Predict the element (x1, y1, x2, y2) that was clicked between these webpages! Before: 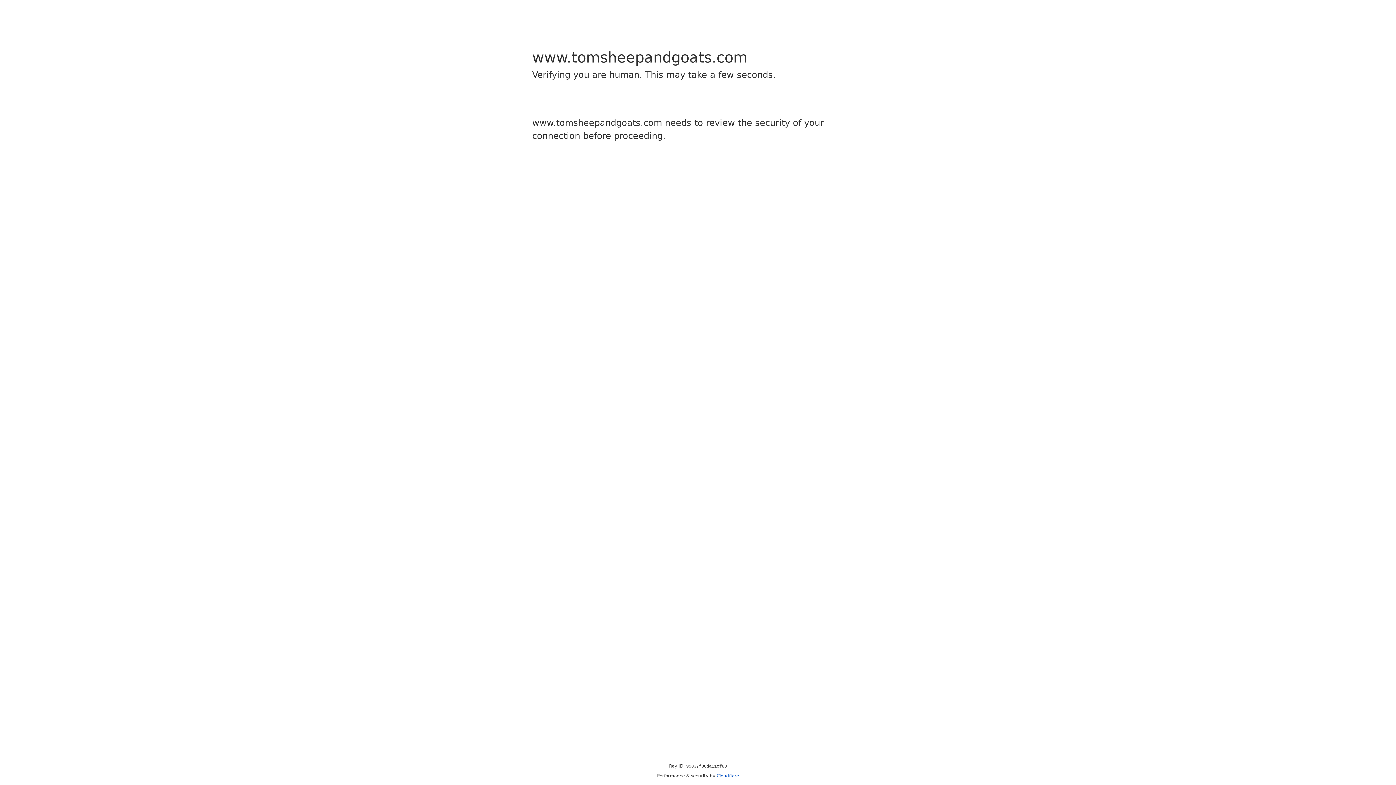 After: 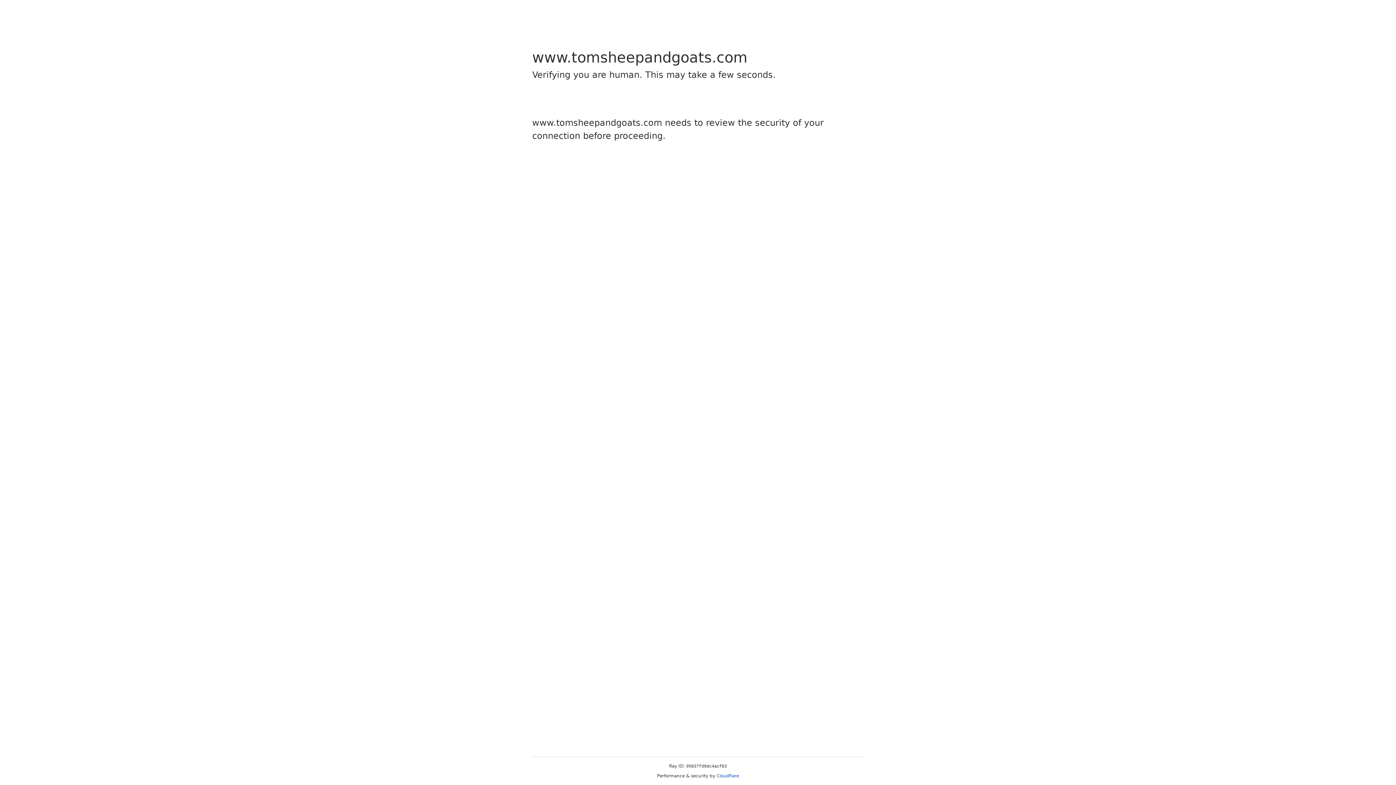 Action: label: Cloudflare bbox: (716, 773, 739, 778)